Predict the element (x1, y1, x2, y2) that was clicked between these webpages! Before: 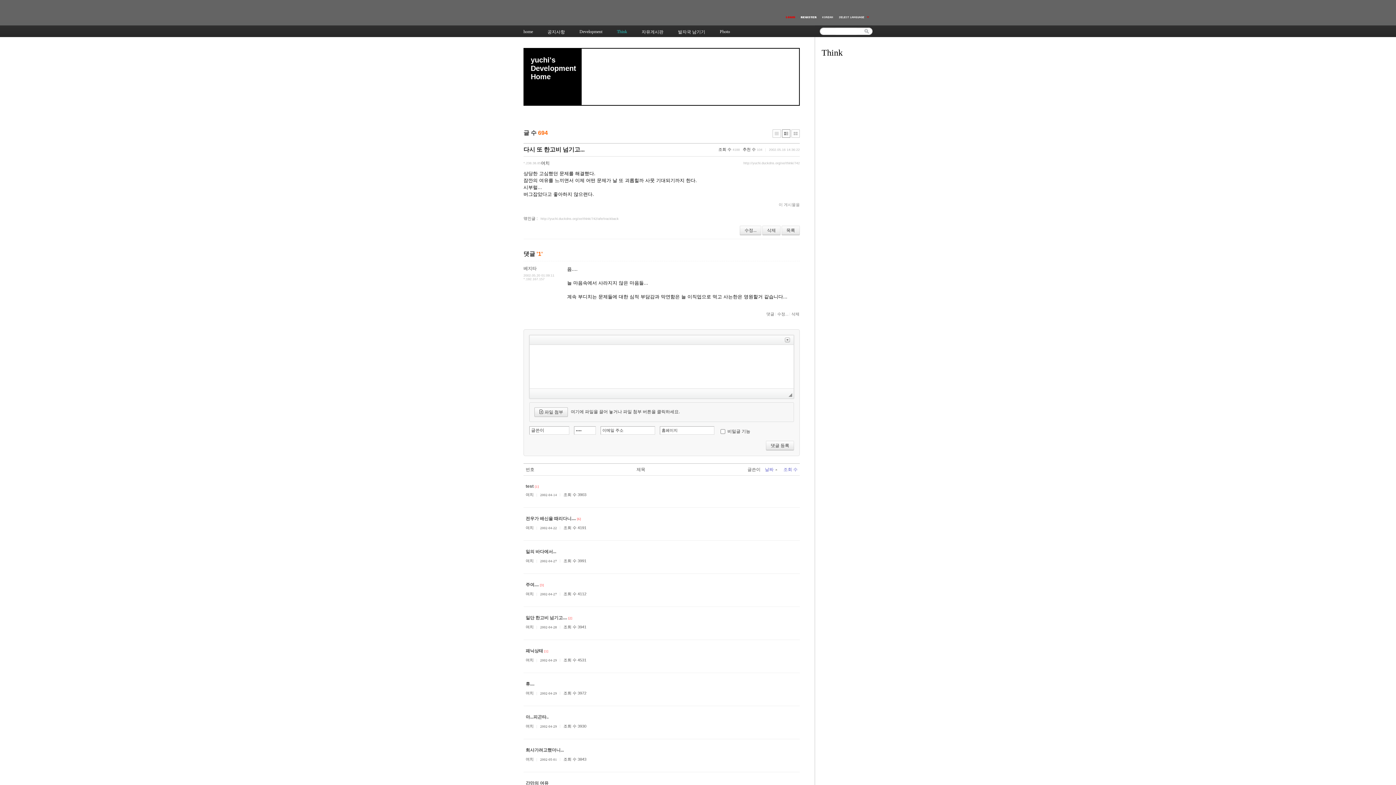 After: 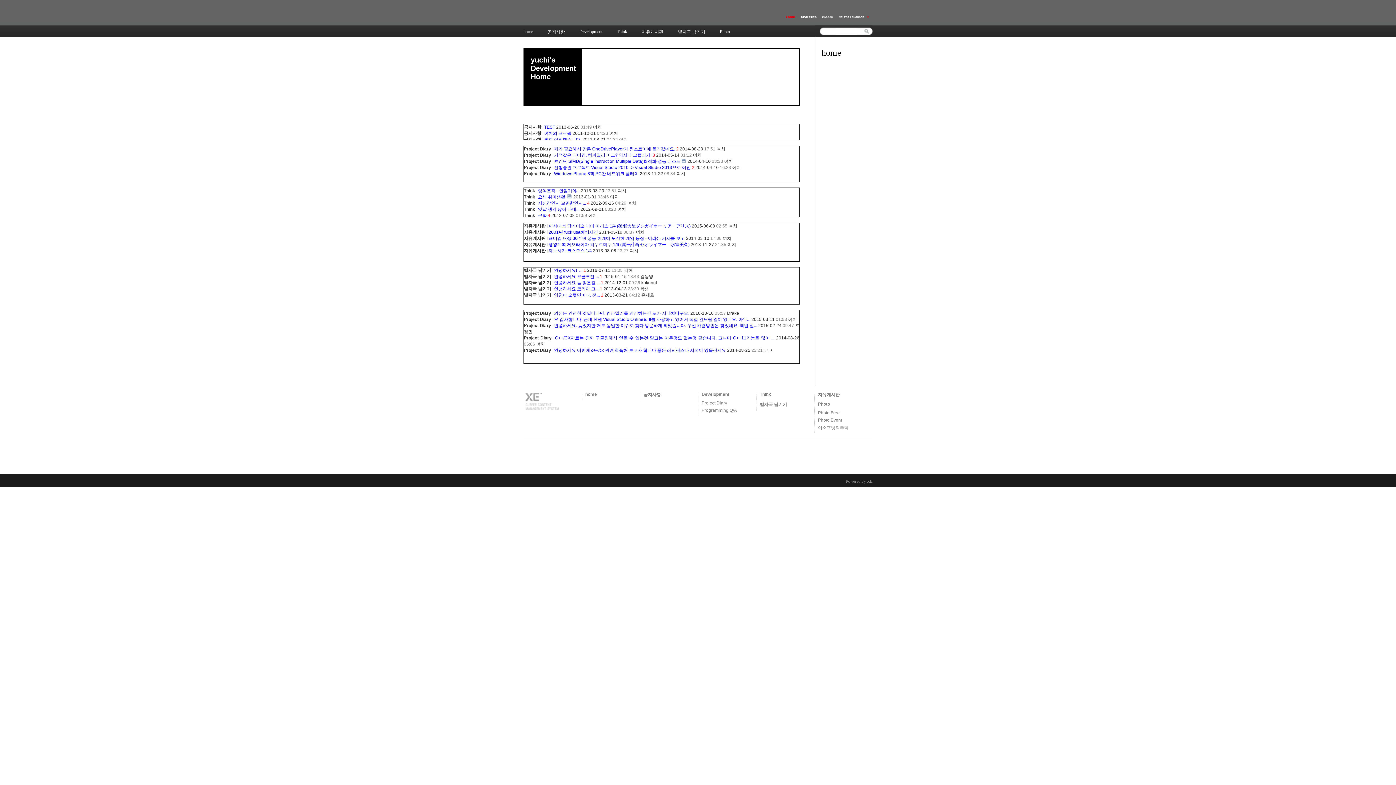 Action: label: home bbox: (523, 25, 533, 37)